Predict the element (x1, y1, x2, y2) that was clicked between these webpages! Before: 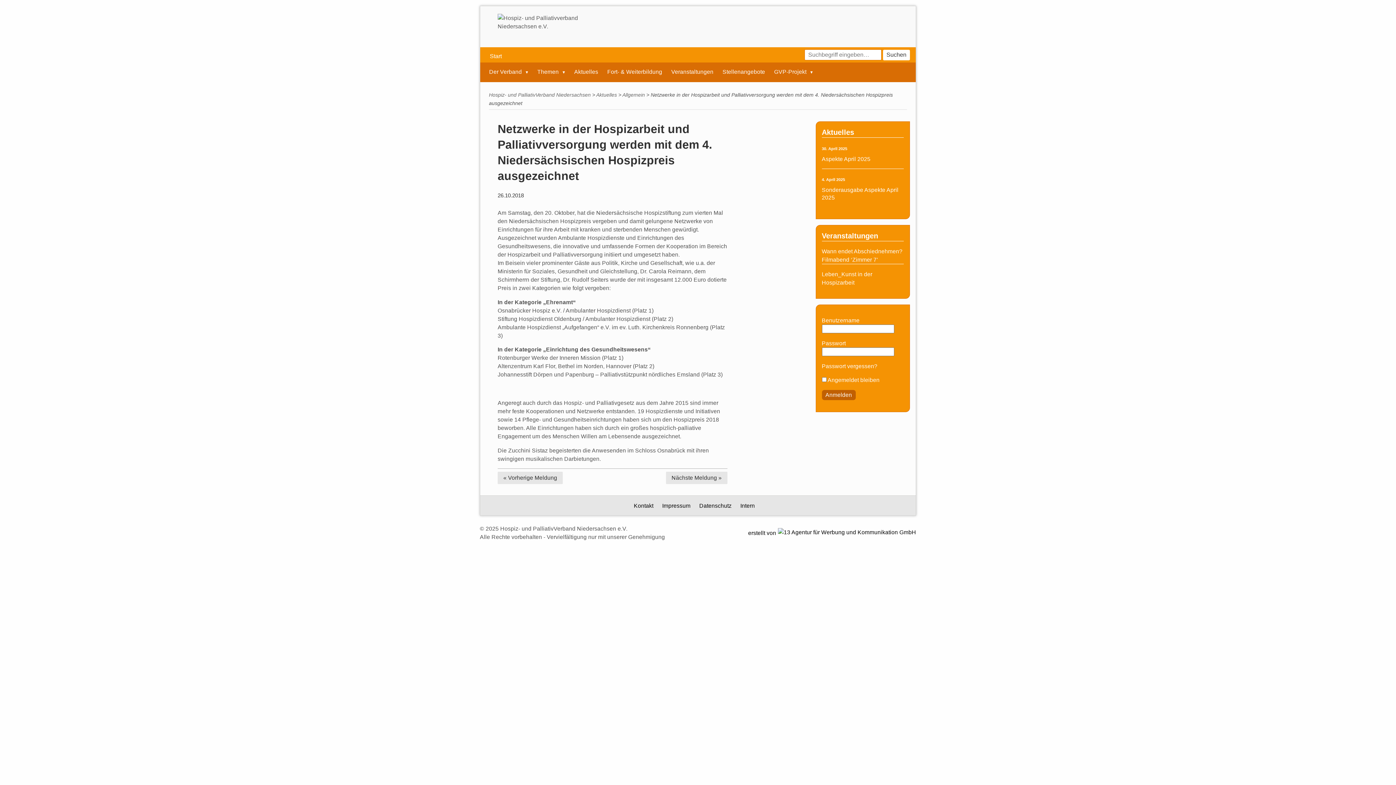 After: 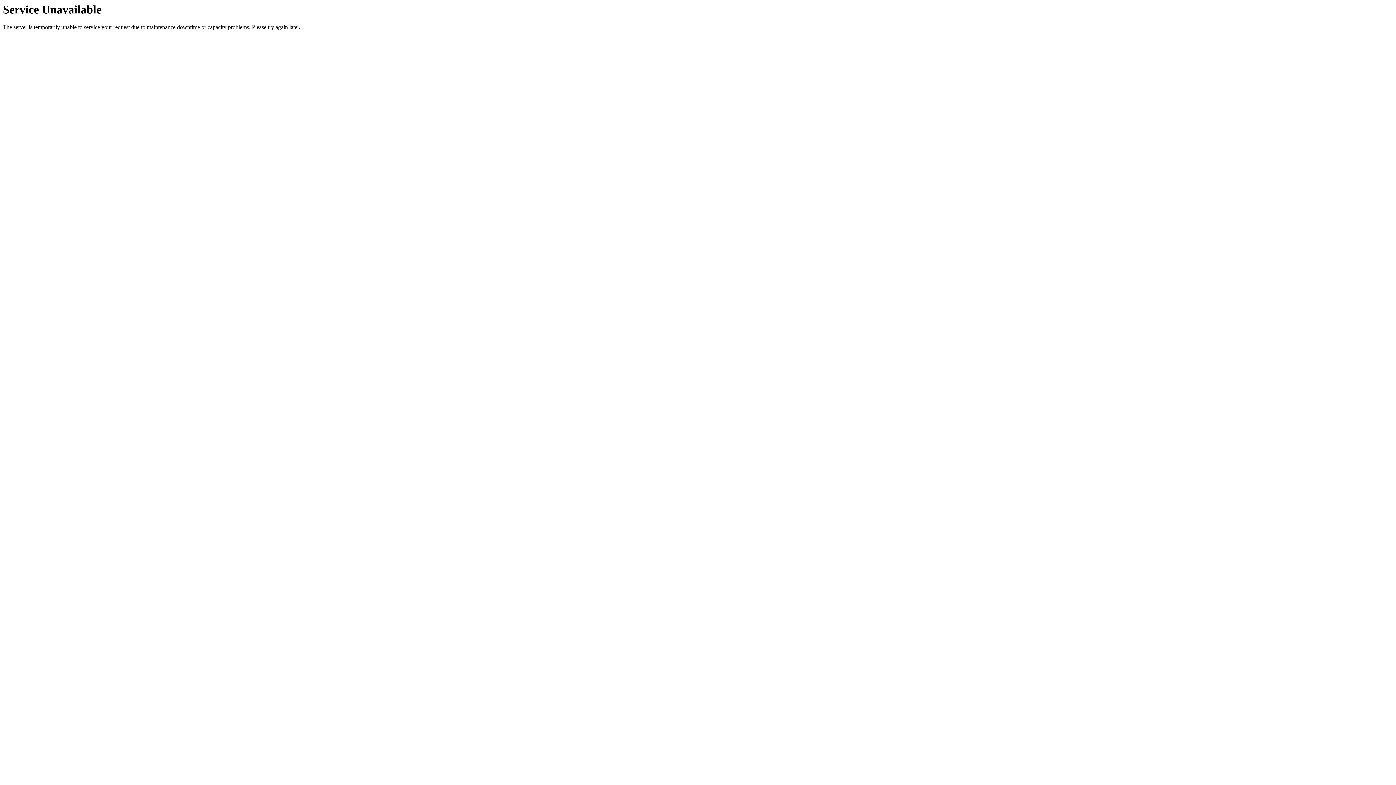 Action: label: Nächste Meldung » bbox: (666, 474, 727, 480)